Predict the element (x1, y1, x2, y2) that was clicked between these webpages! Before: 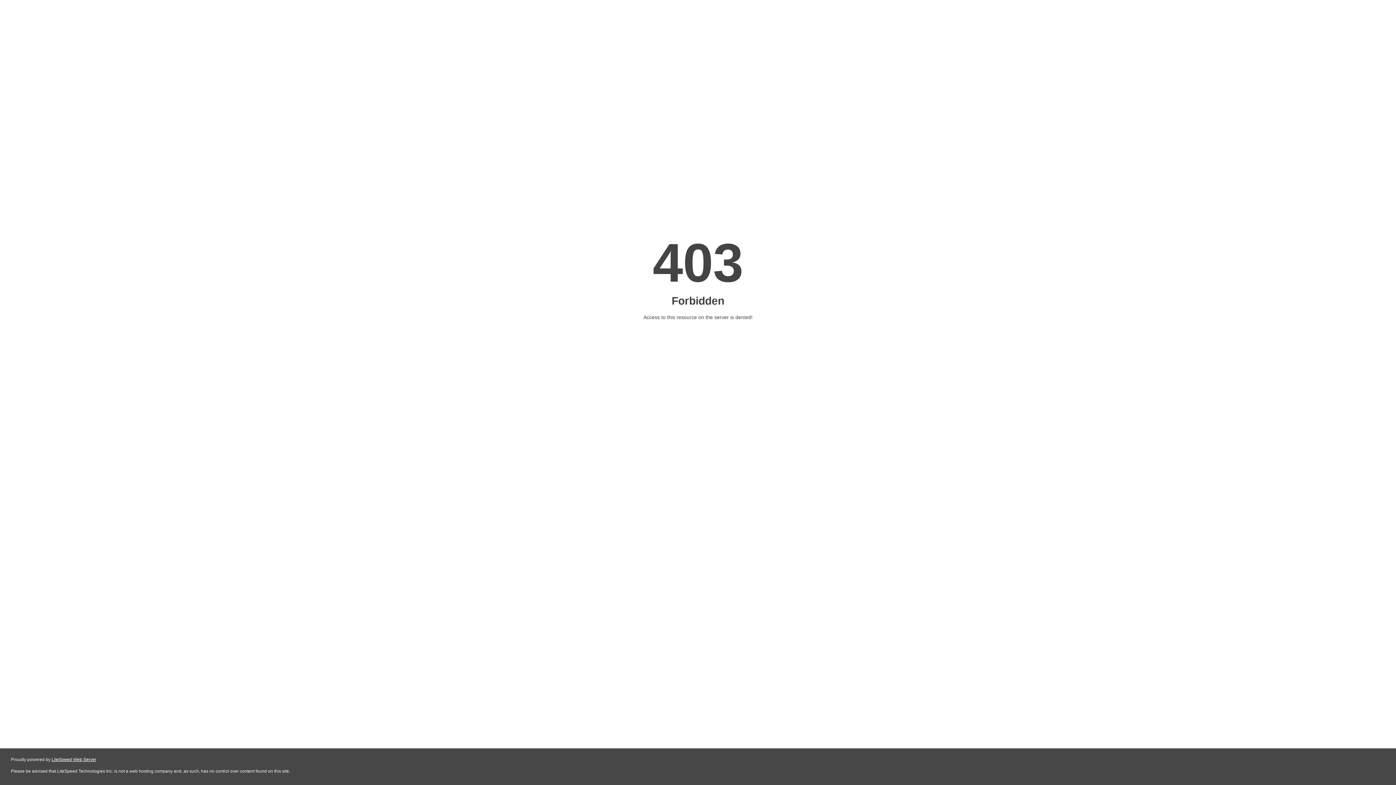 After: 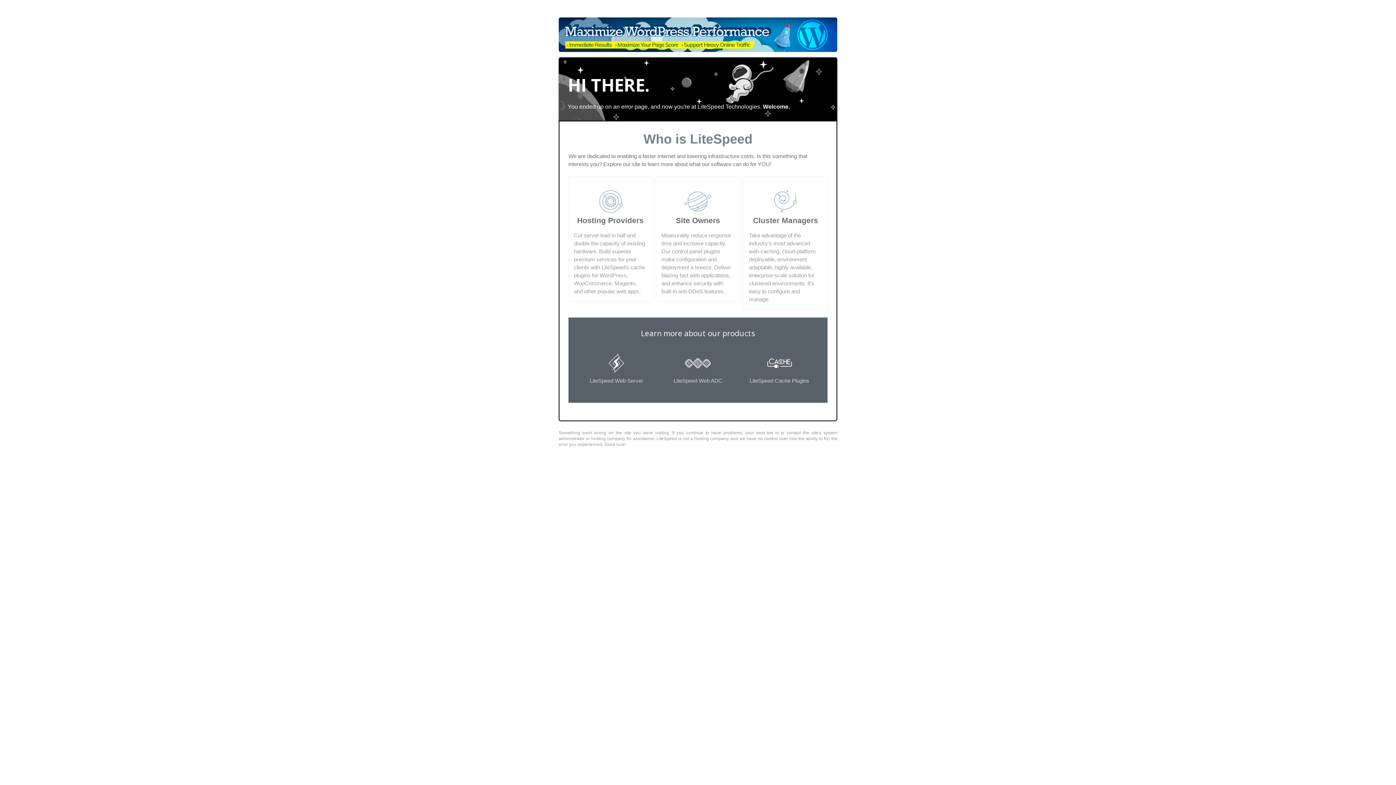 Action: bbox: (51, 757, 96, 762) label: LiteSpeed Web Server